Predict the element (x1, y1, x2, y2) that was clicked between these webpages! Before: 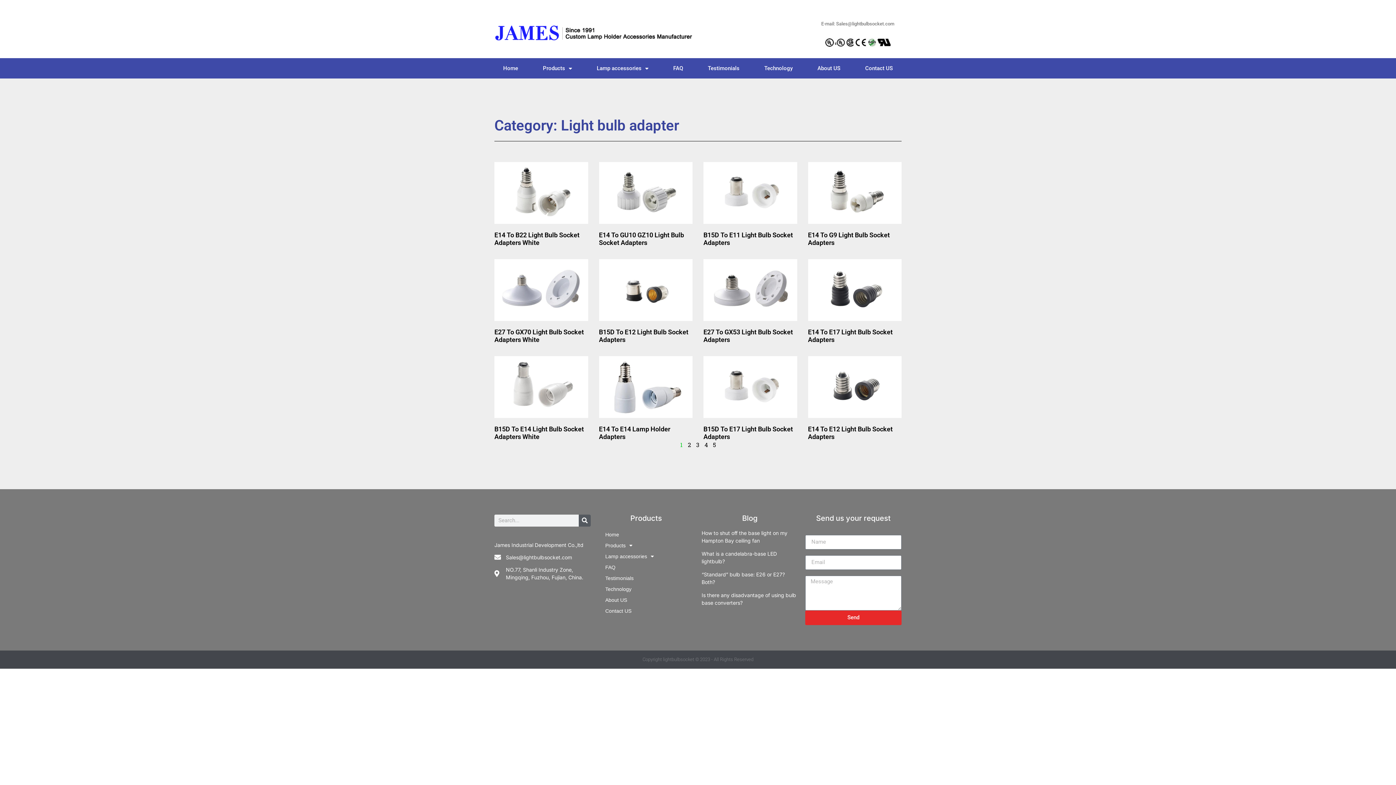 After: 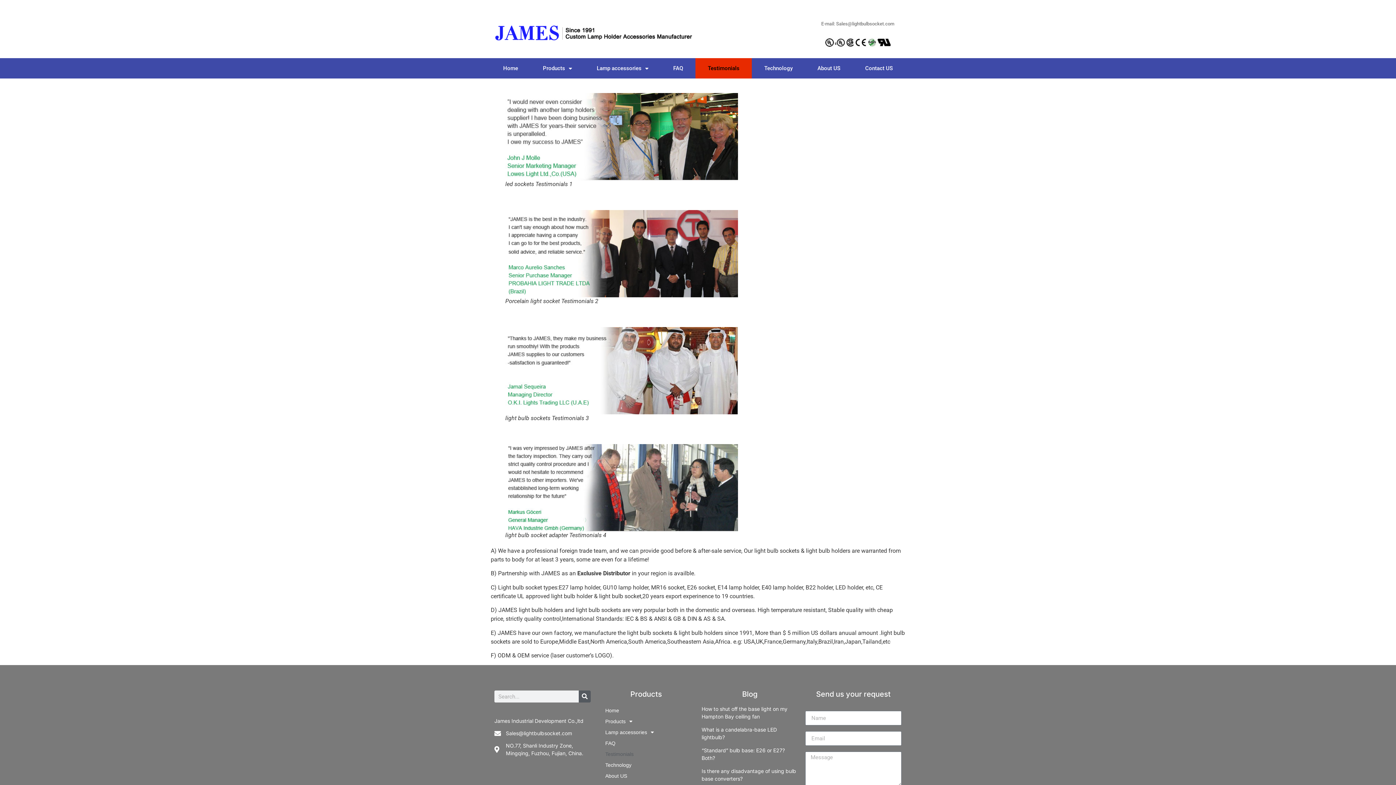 Action: label: Testimonials bbox: (598, 573, 694, 583)